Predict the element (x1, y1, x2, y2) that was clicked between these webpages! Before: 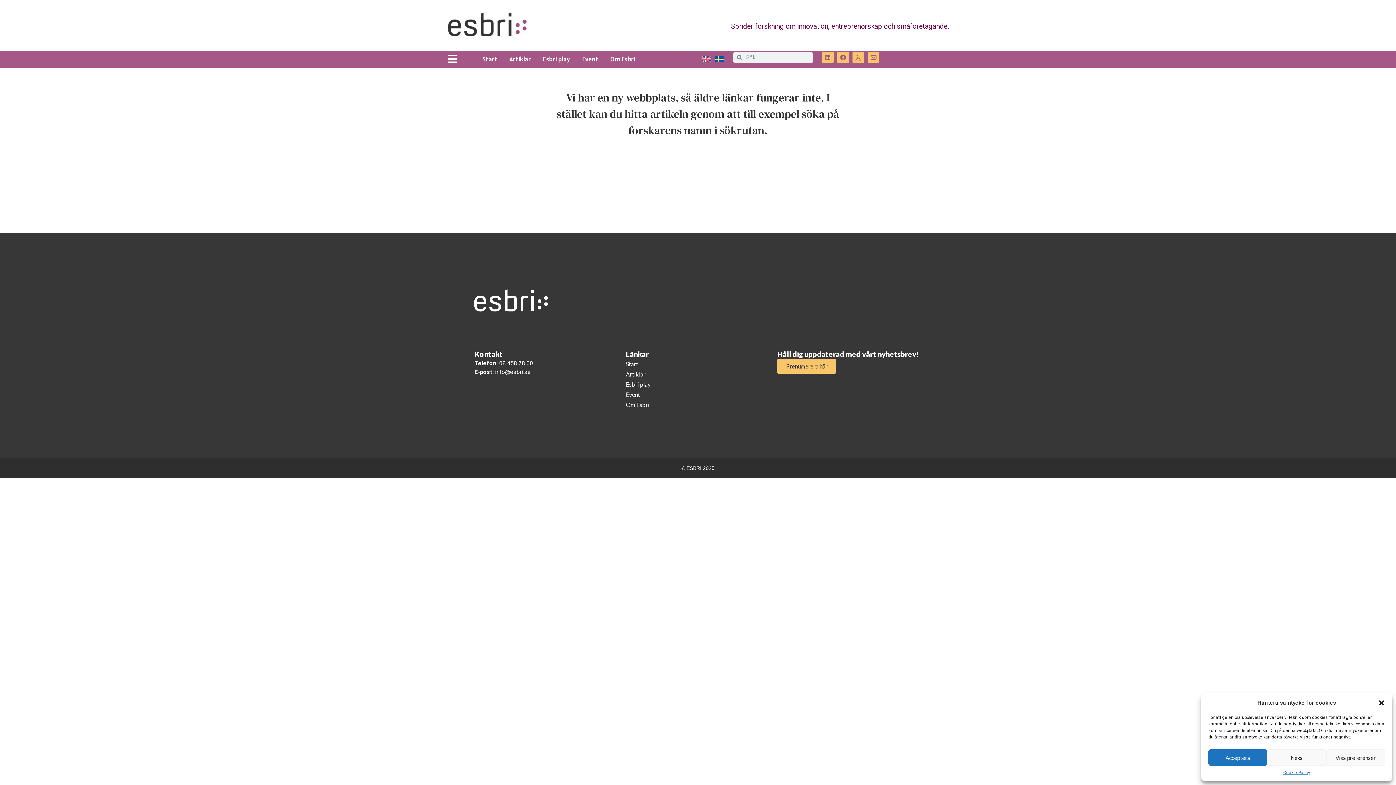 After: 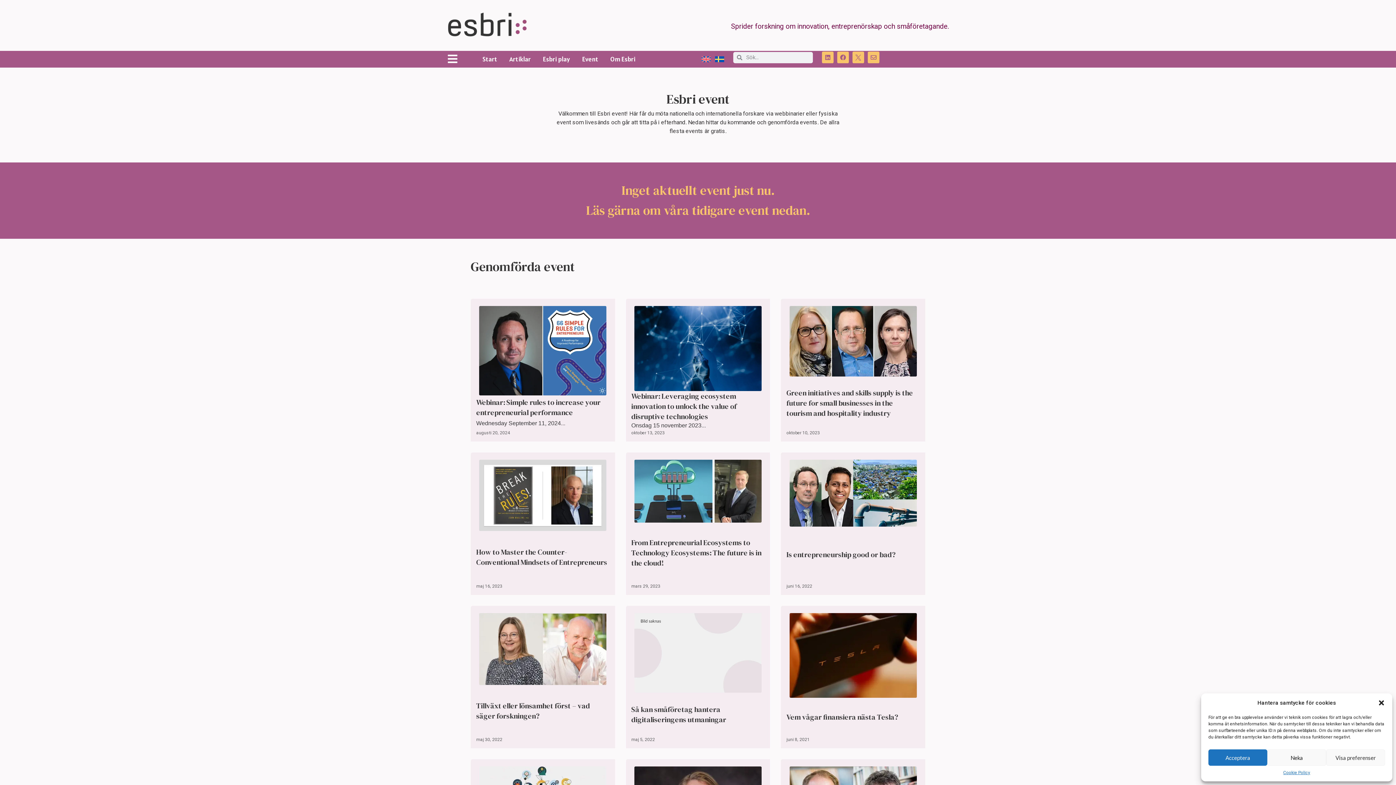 Action: bbox: (579, 50, 601, 67) label: Event